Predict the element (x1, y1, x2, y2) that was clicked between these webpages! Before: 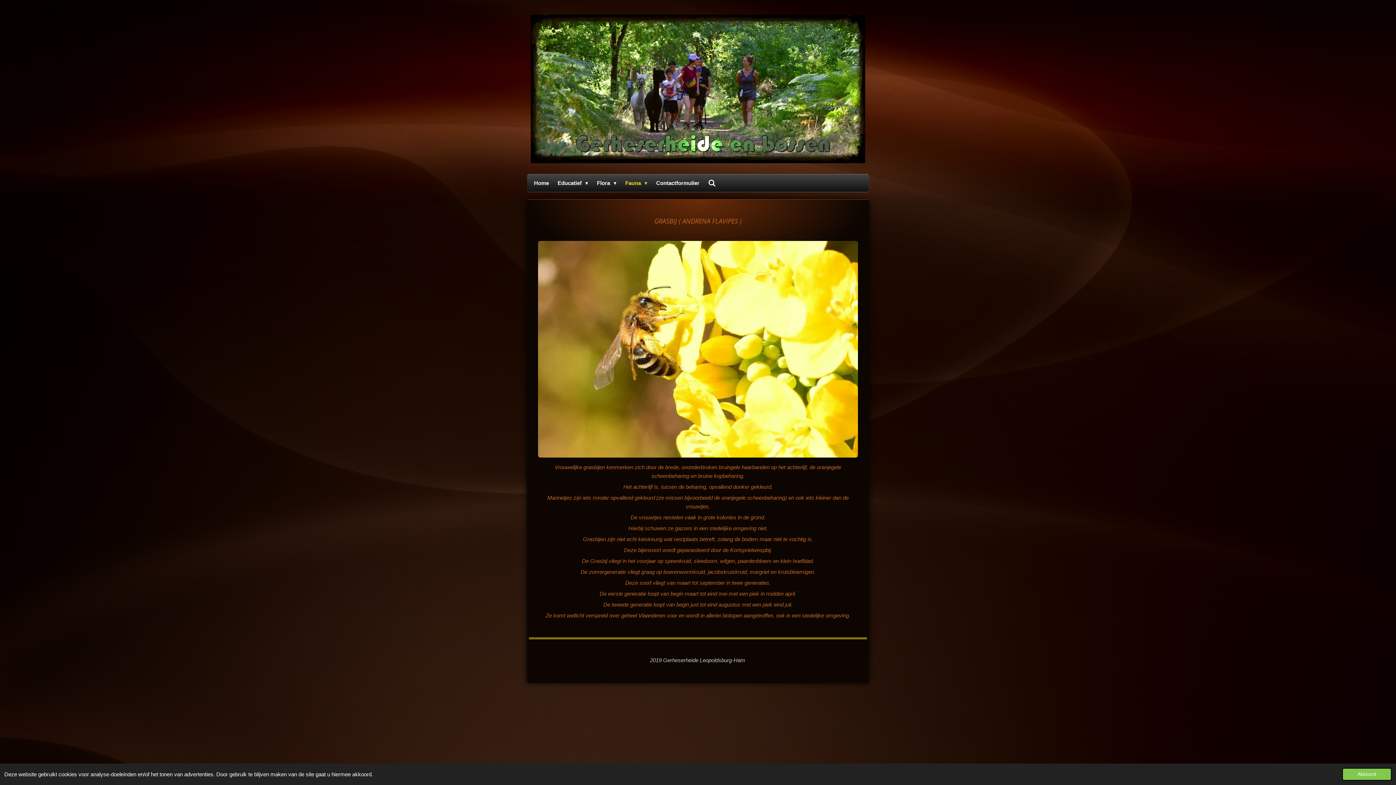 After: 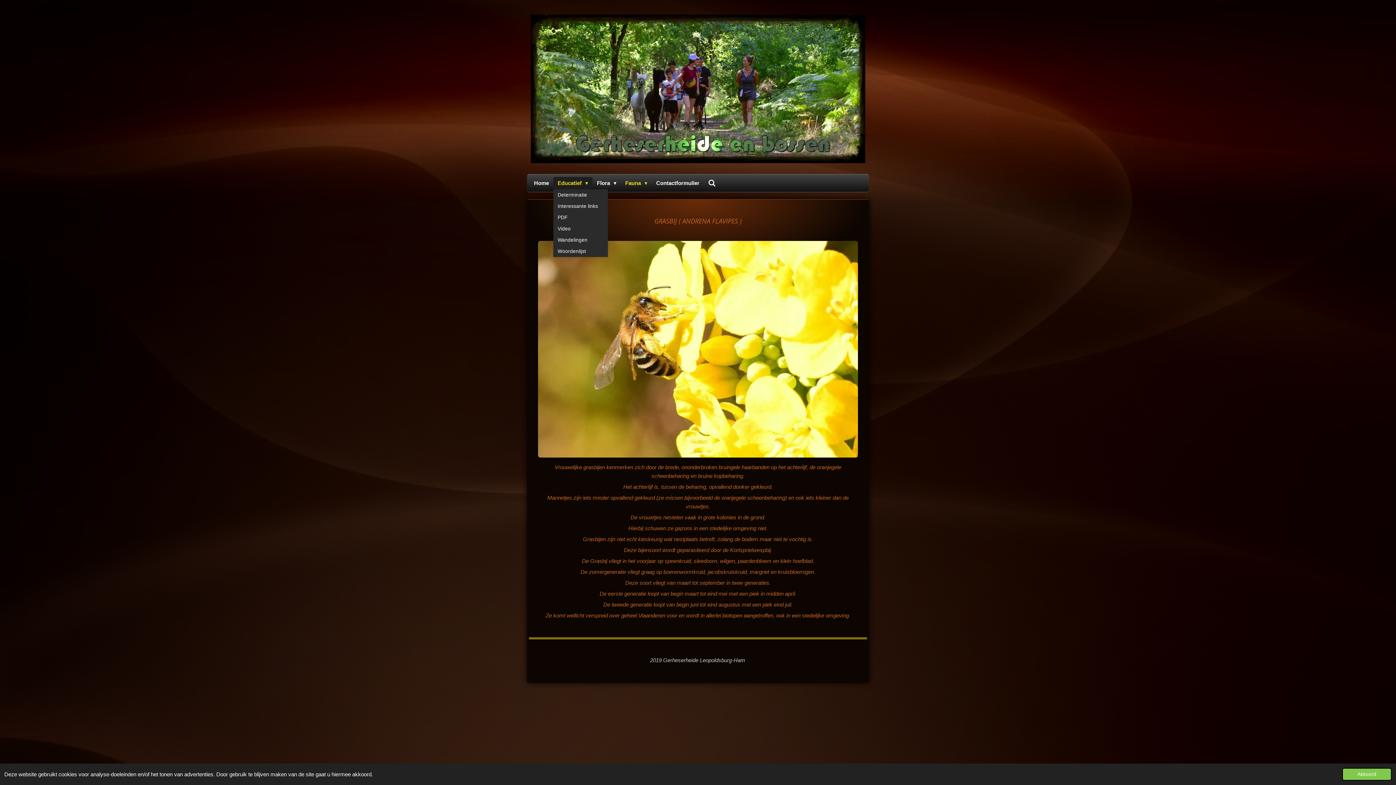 Action: label: Educatief  bbox: (553, 176, 592, 189)